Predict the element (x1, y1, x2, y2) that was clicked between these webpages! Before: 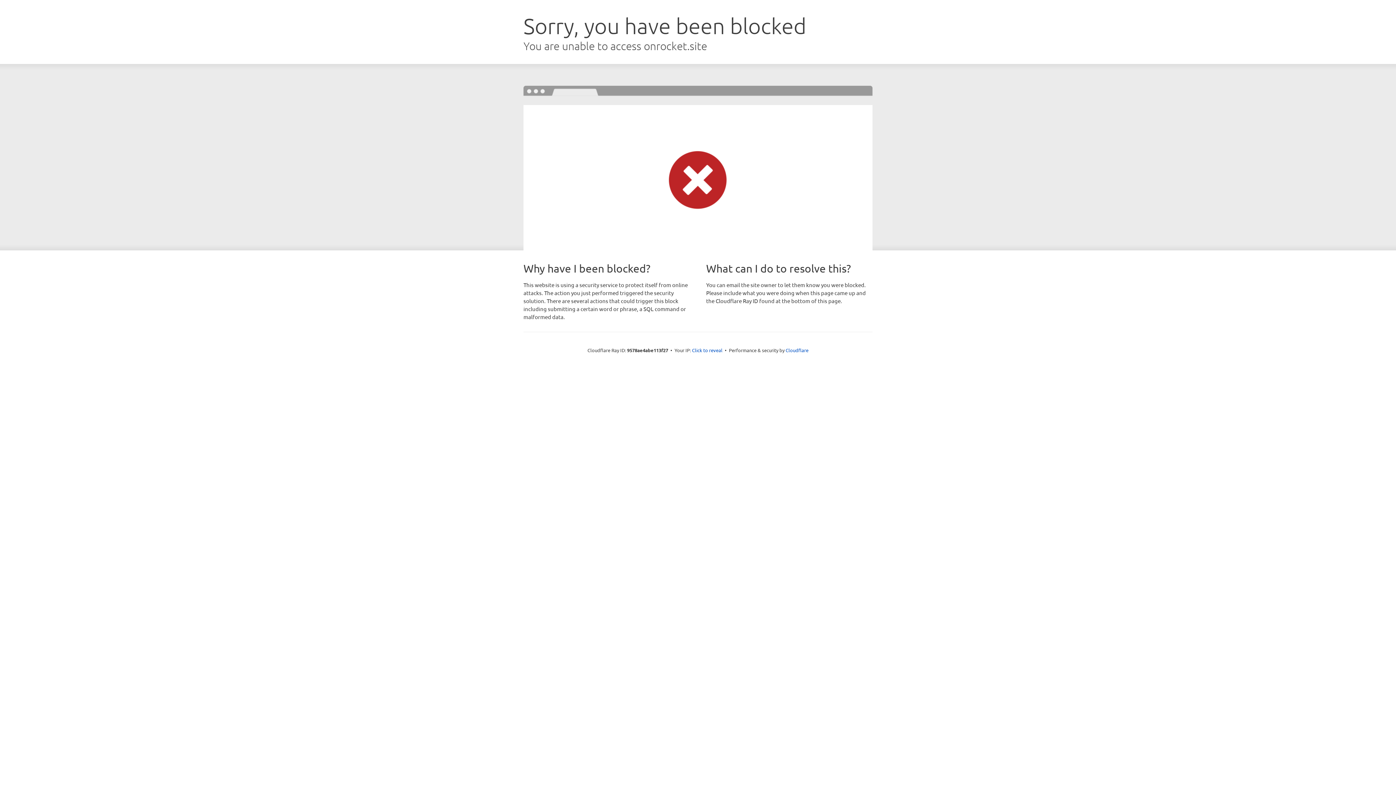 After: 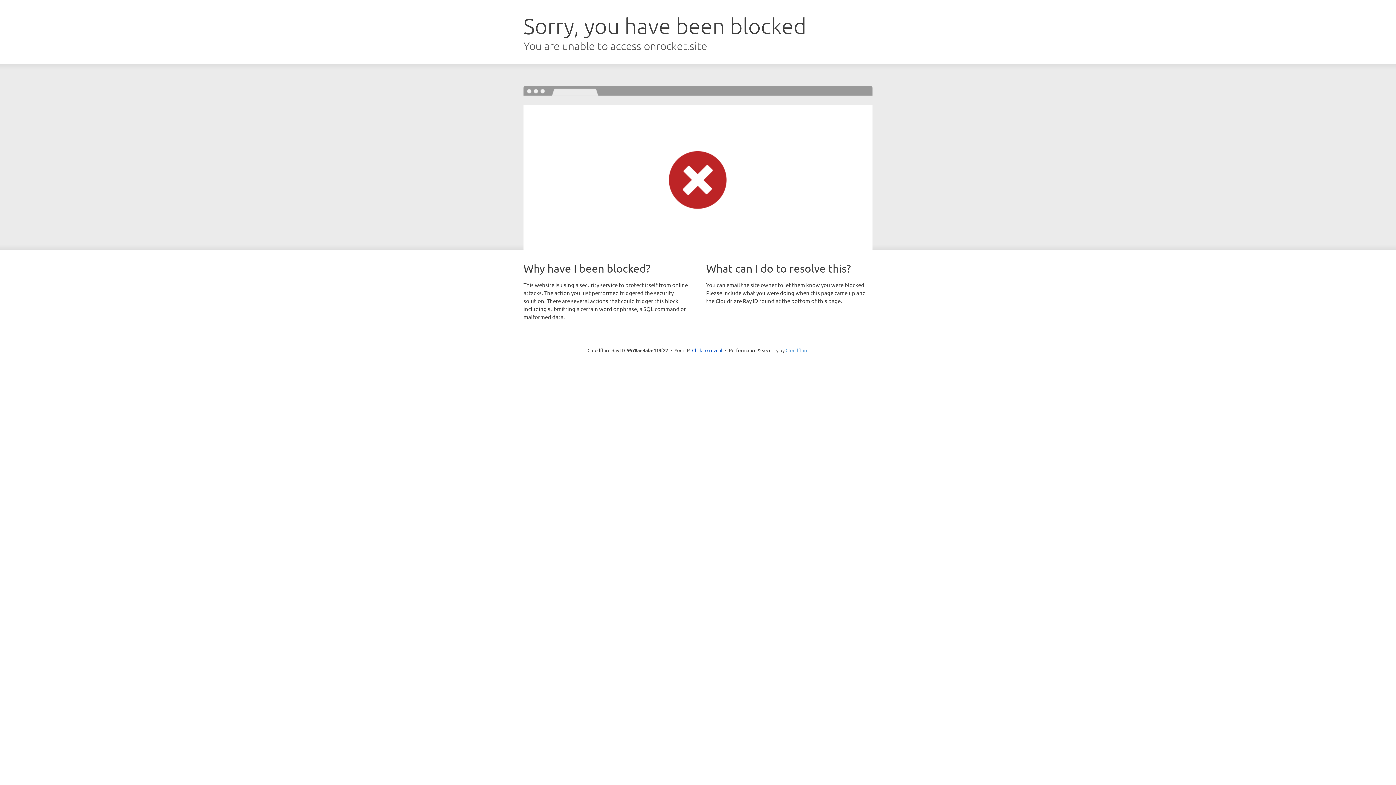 Action: label: Cloudflare bbox: (785, 347, 808, 353)